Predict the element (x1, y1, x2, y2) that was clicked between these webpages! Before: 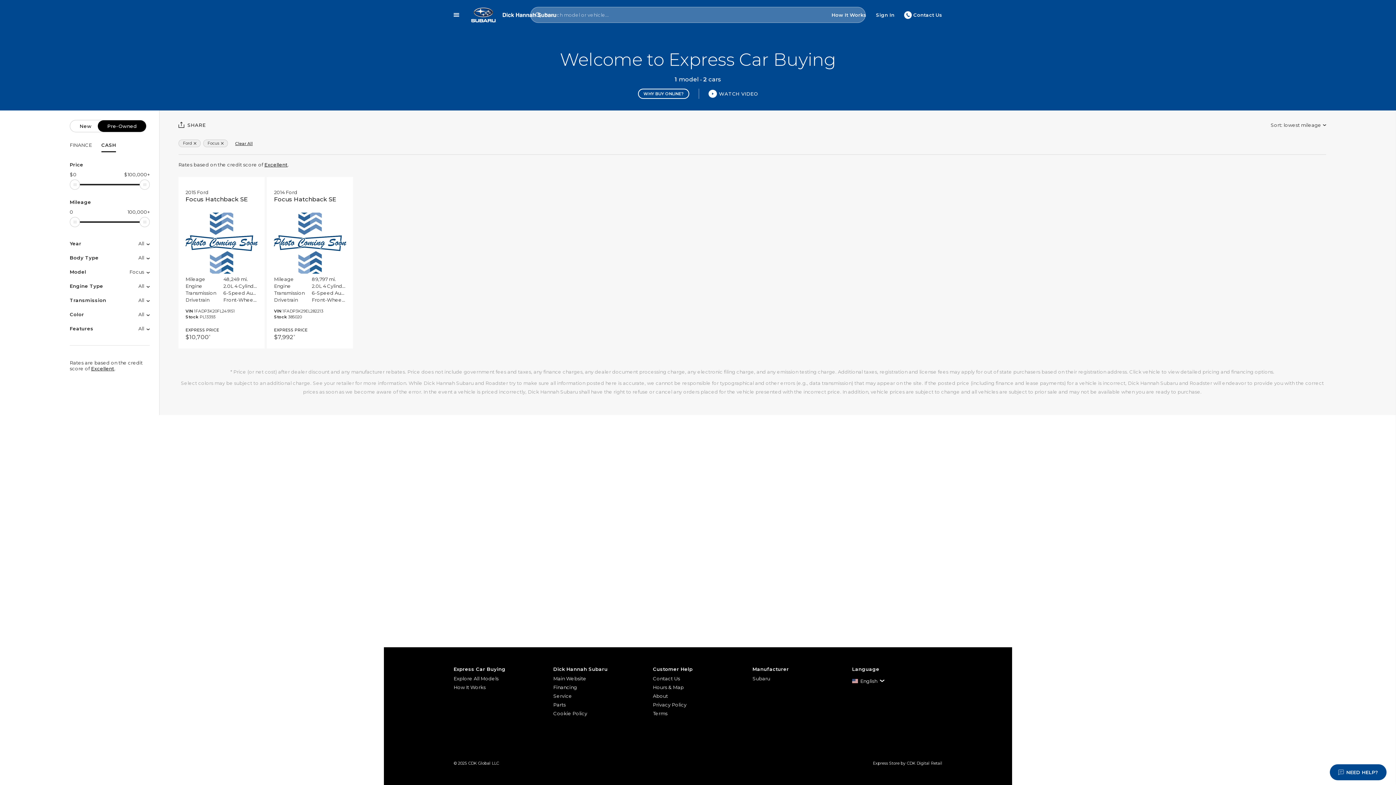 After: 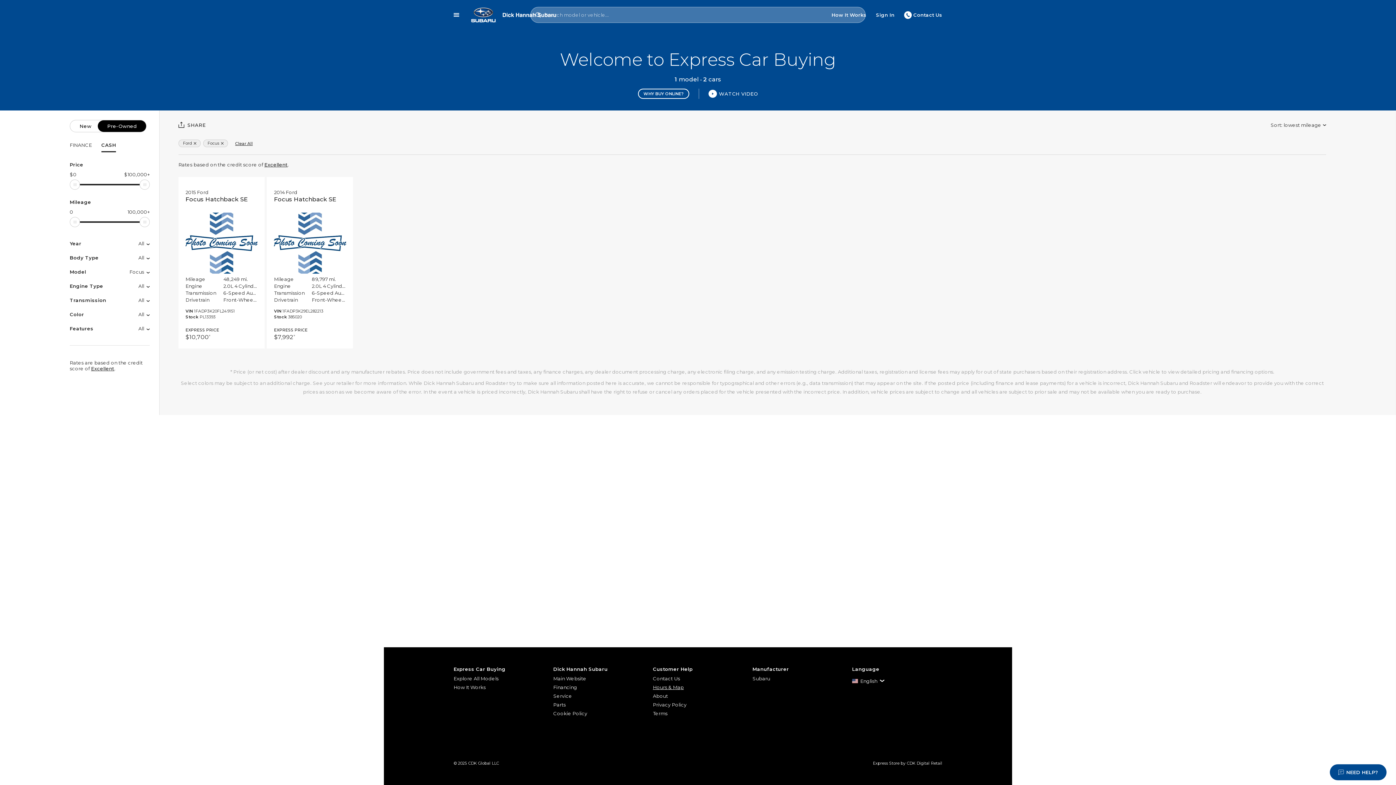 Action: label: Hours & Map bbox: (653, 683, 743, 692)